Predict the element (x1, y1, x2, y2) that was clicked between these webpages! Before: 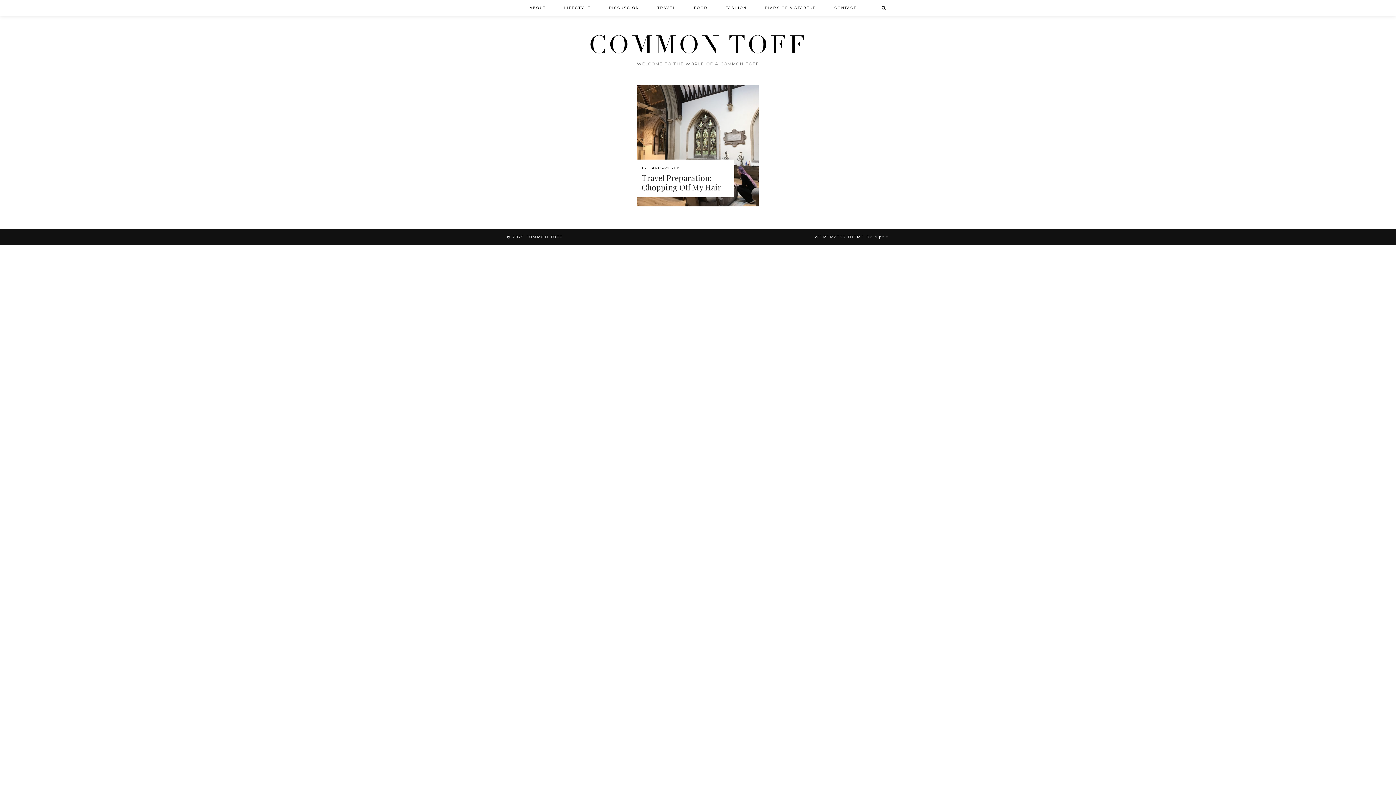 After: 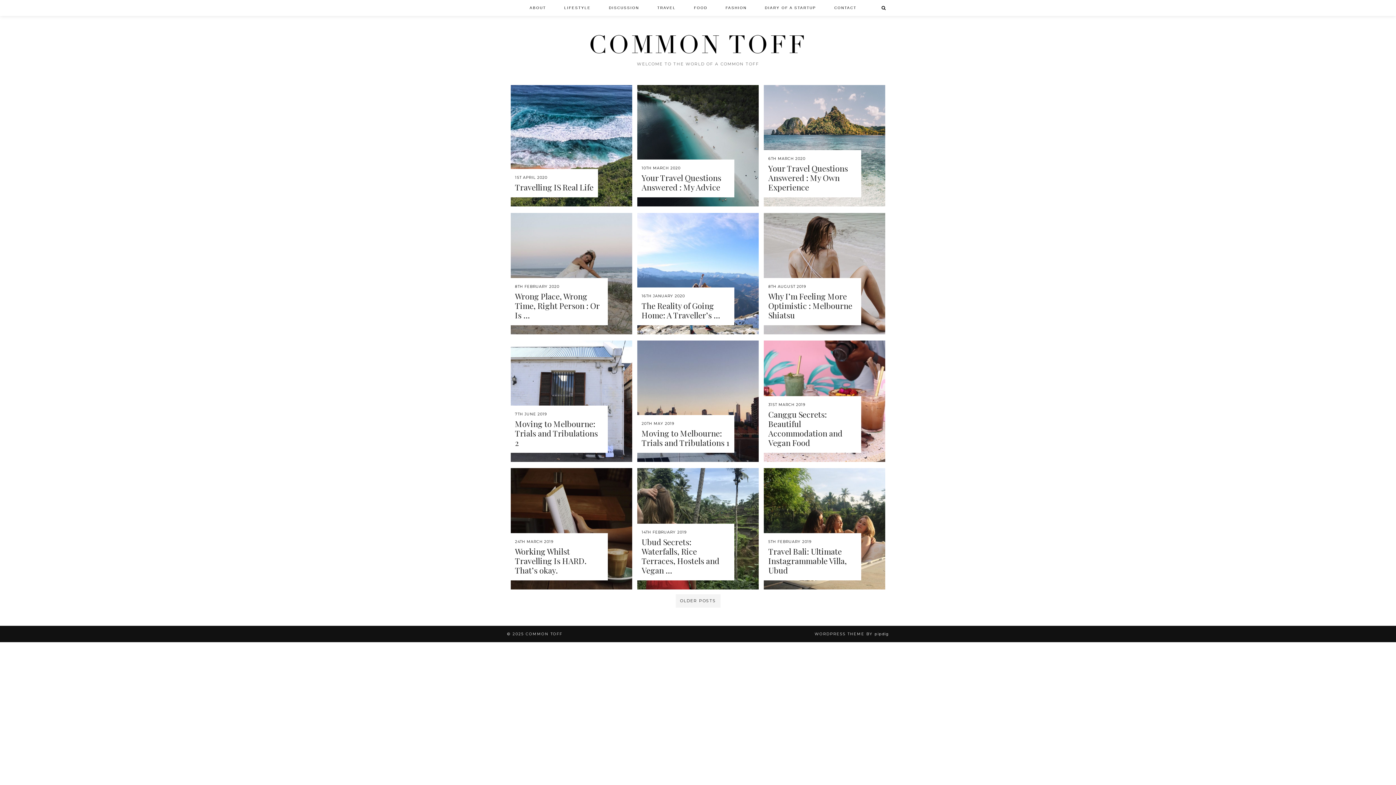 Action: bbox: (648, 0, 685, 16) label: TRAVEL